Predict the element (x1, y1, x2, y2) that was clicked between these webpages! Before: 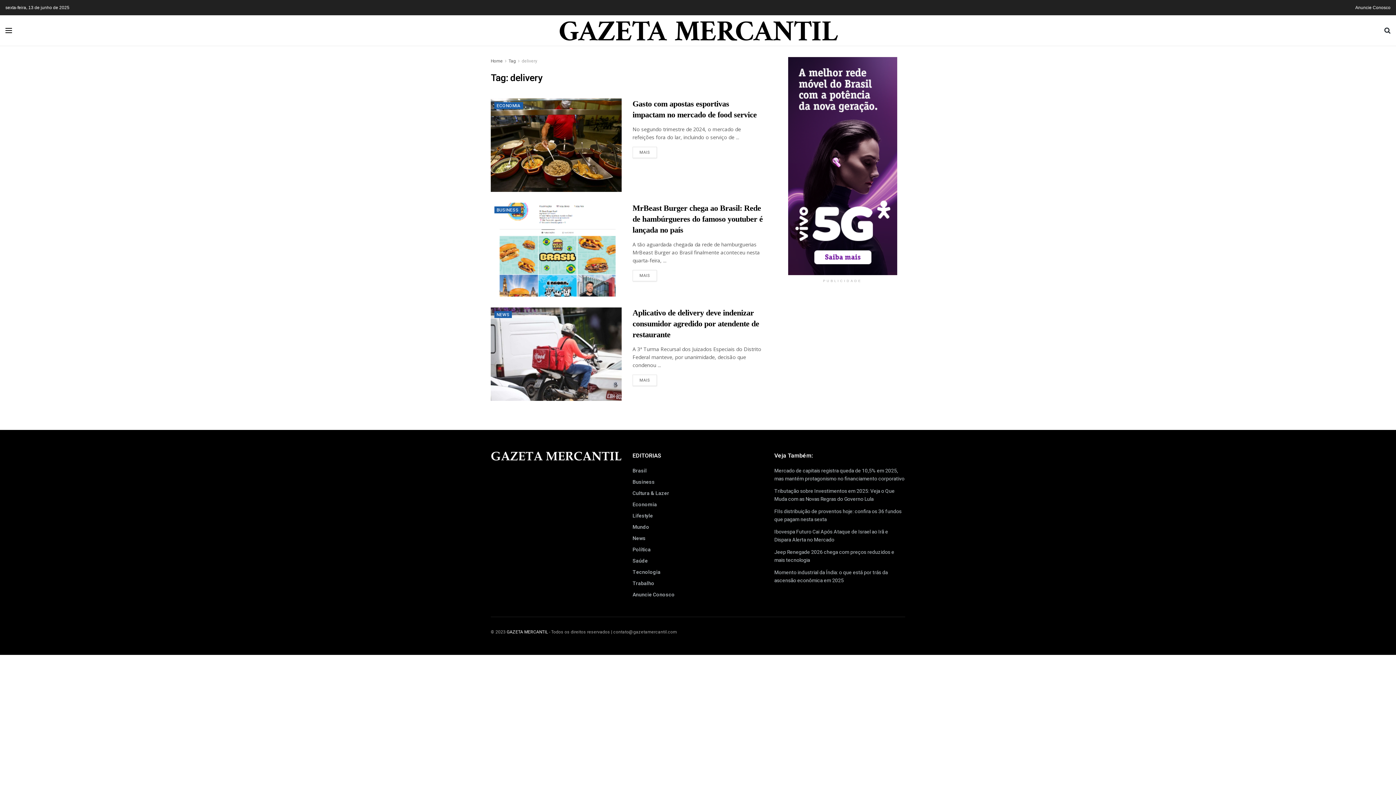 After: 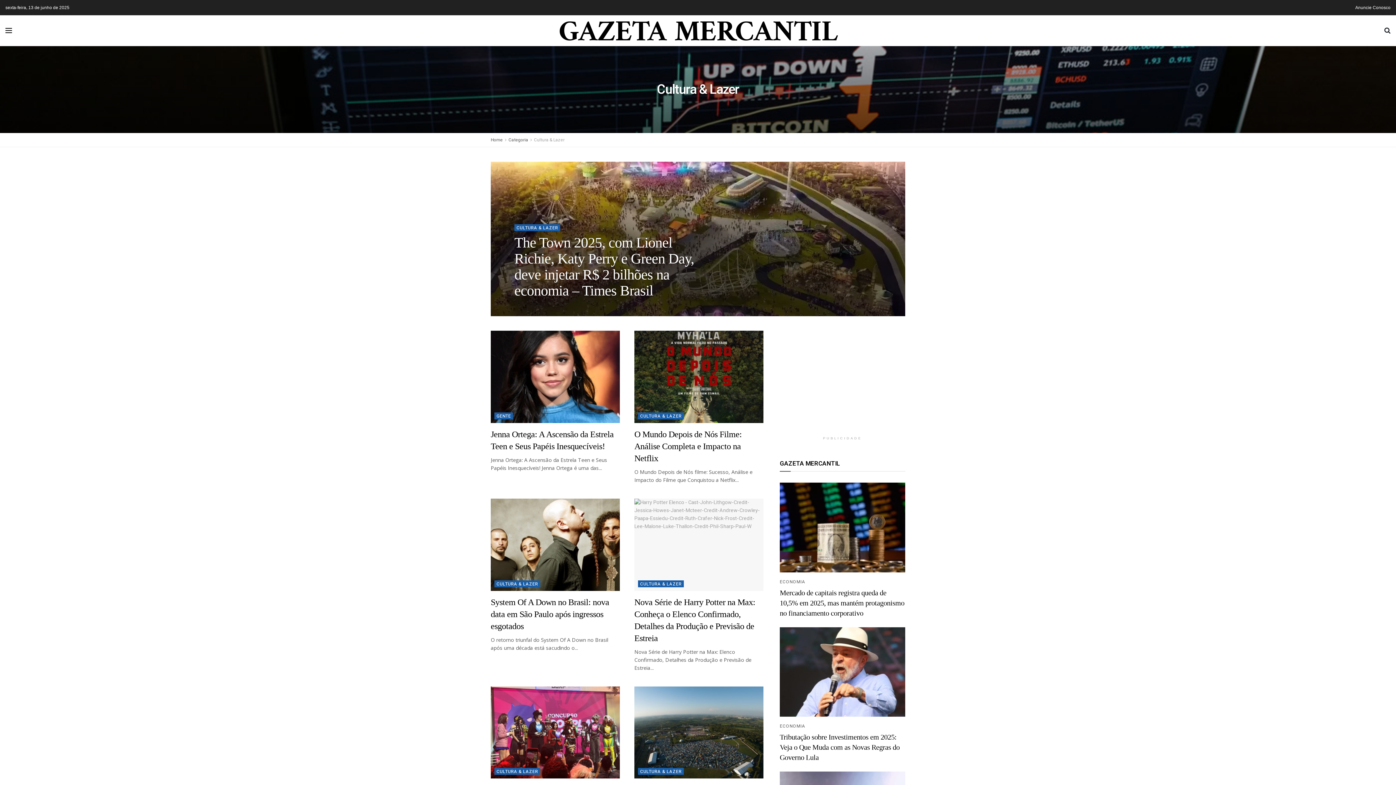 Action: label: Cultura & Lazer bbox: (632, 489, 669, 497)